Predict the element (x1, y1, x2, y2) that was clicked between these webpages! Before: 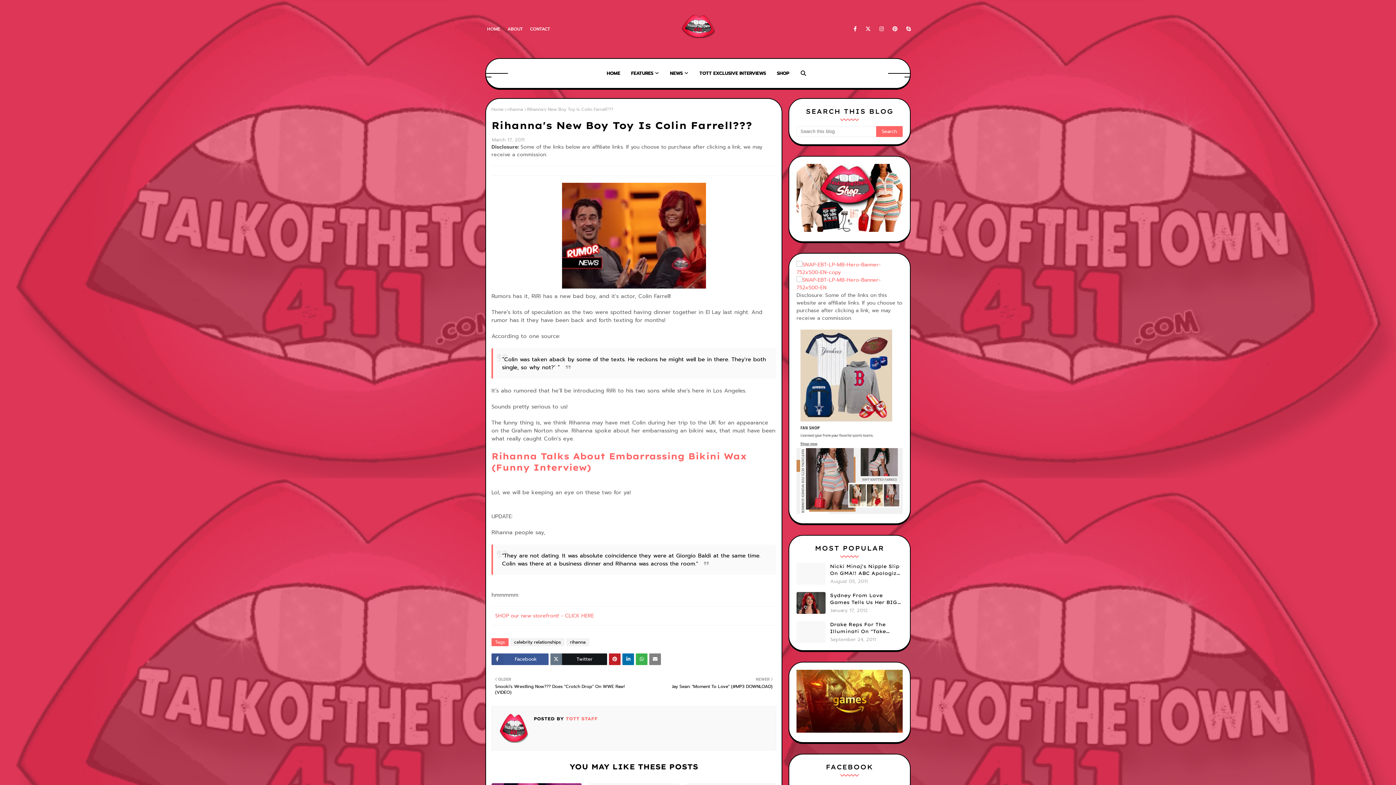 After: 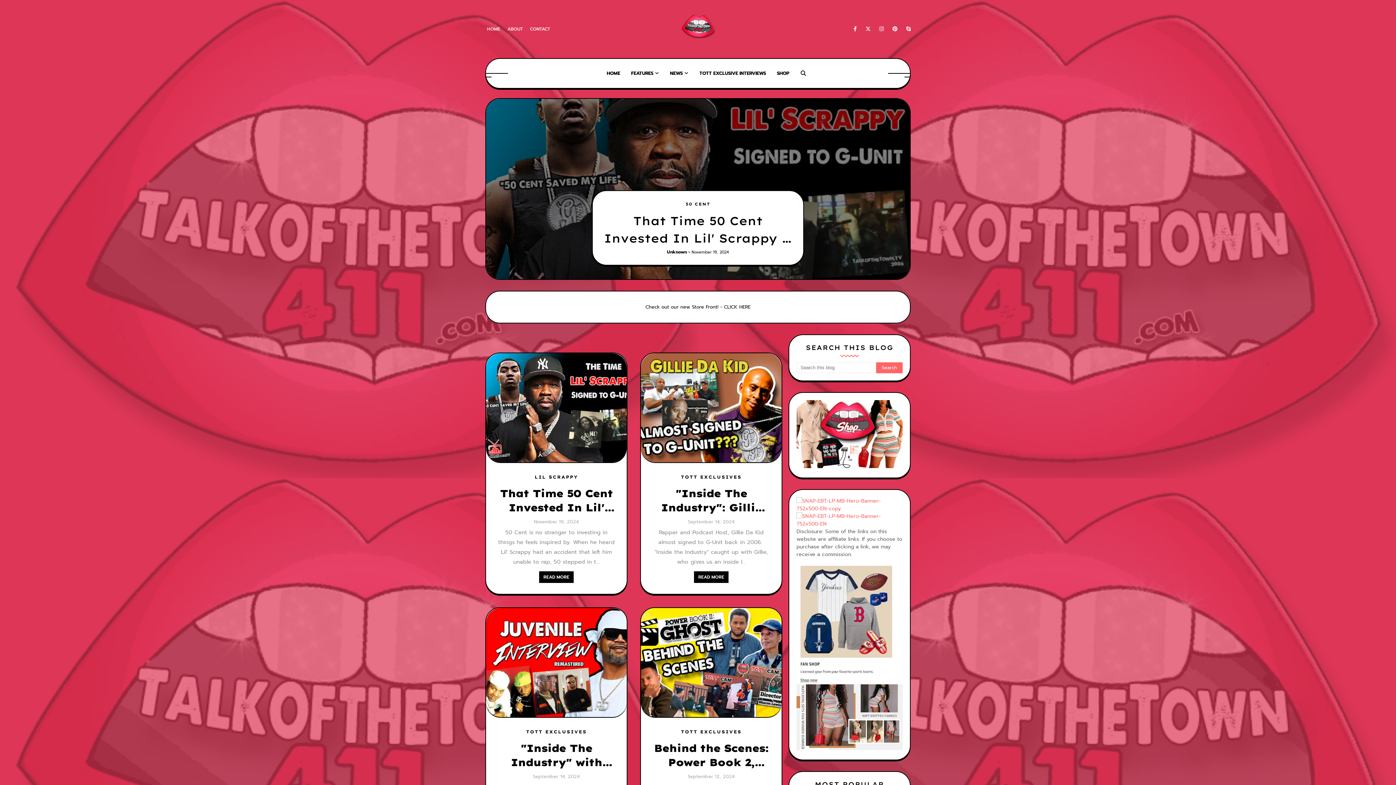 Action: label: Home bbox: (491, 106, 503, 112)